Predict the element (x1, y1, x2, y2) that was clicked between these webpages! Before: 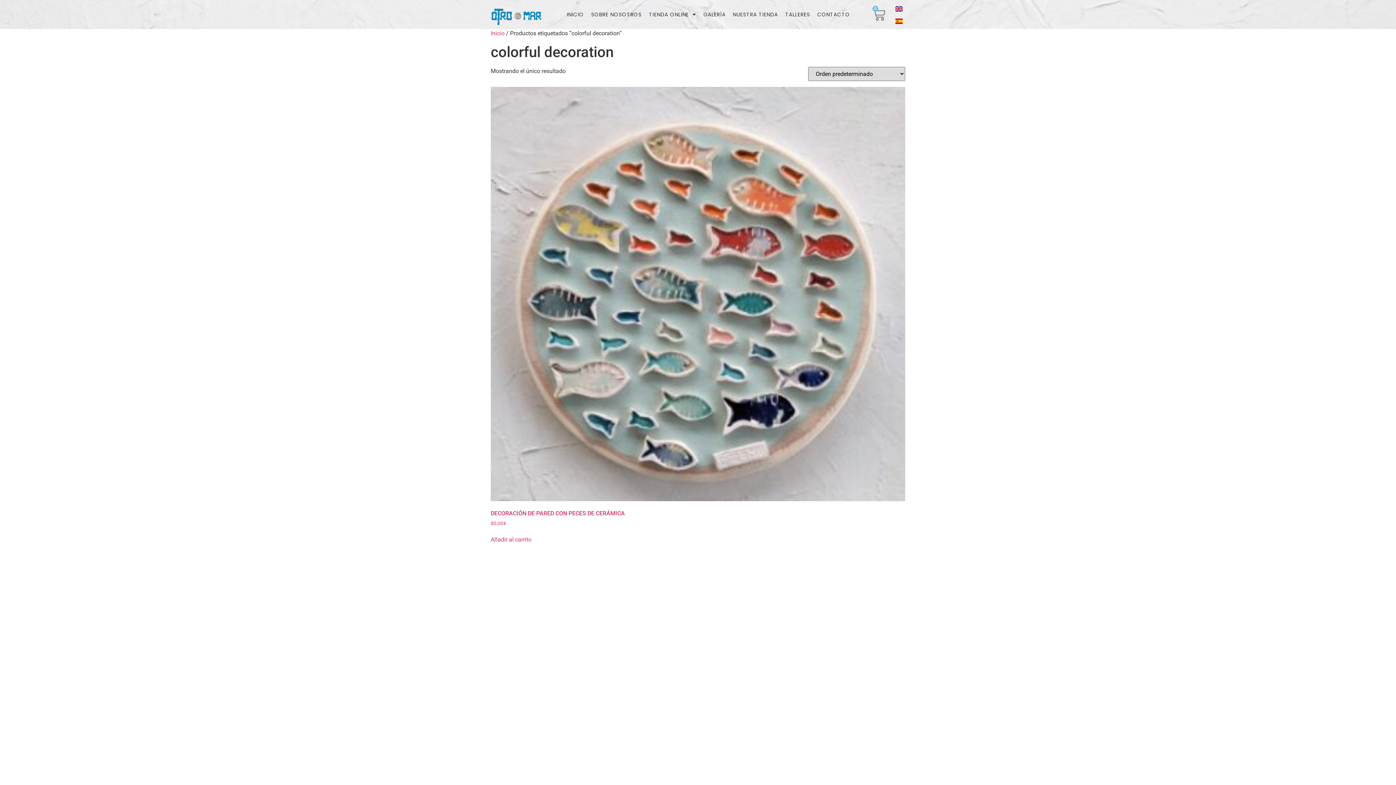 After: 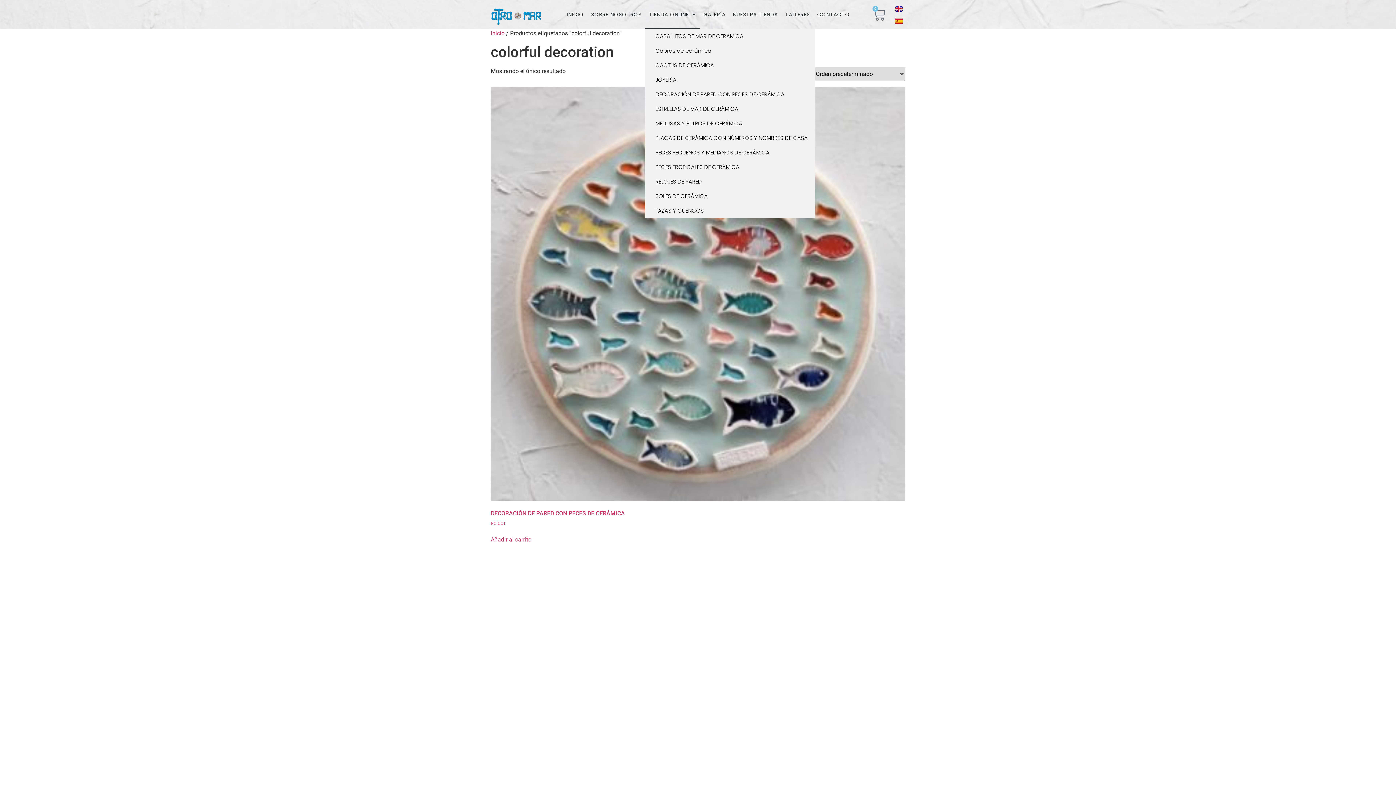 Action: bbox: (645, 0, 699, 29) label: TIENDA ONLINE